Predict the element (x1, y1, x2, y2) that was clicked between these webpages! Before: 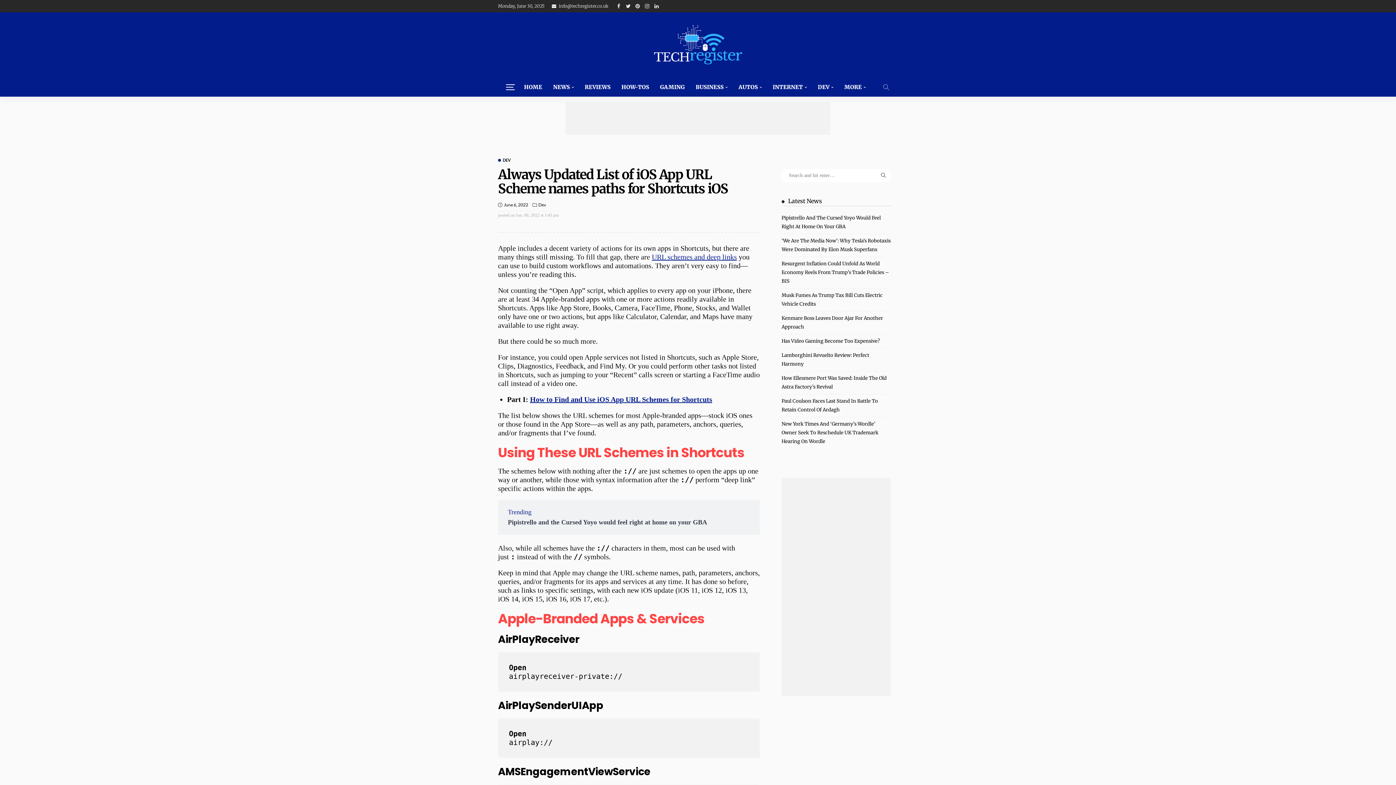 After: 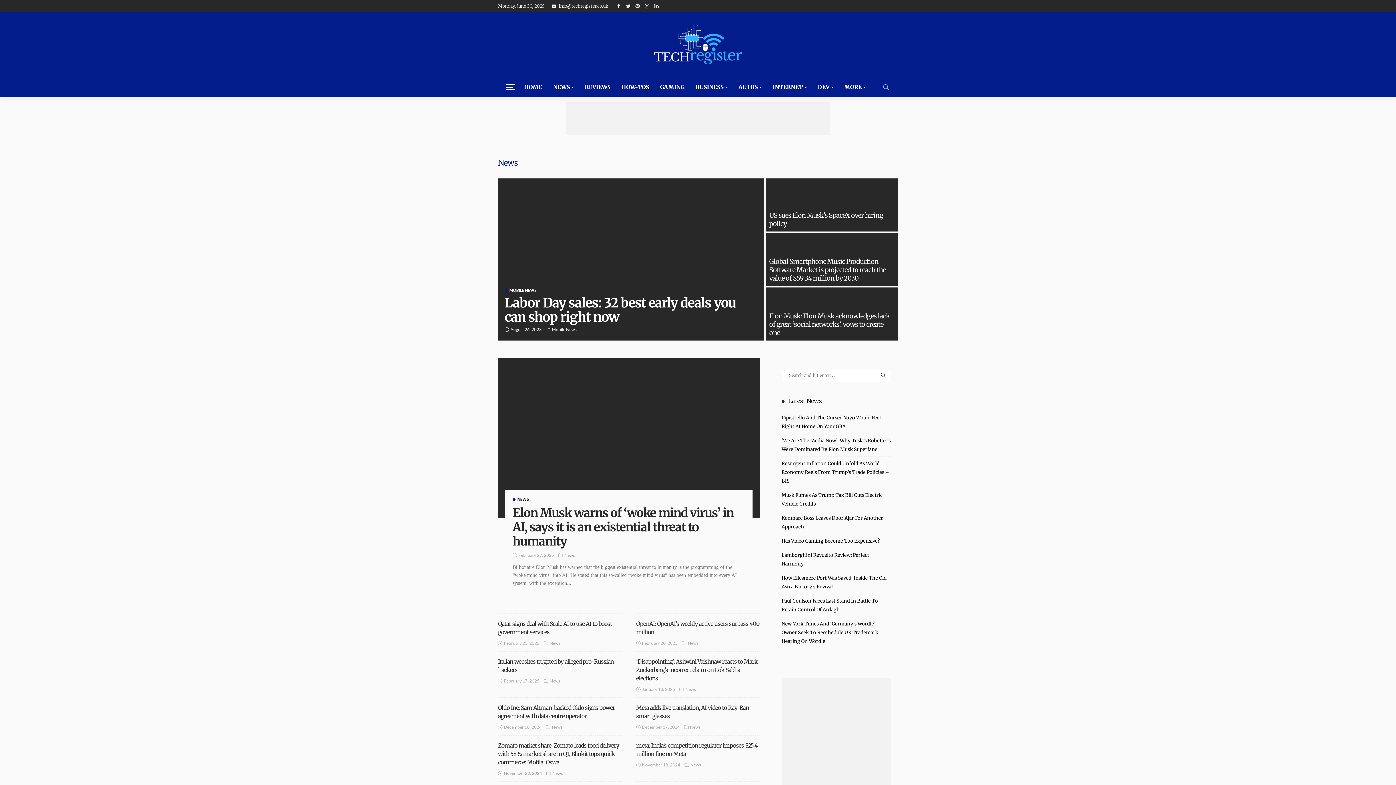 Action: label: NEWS bbox: (547, 77, 579, 96)